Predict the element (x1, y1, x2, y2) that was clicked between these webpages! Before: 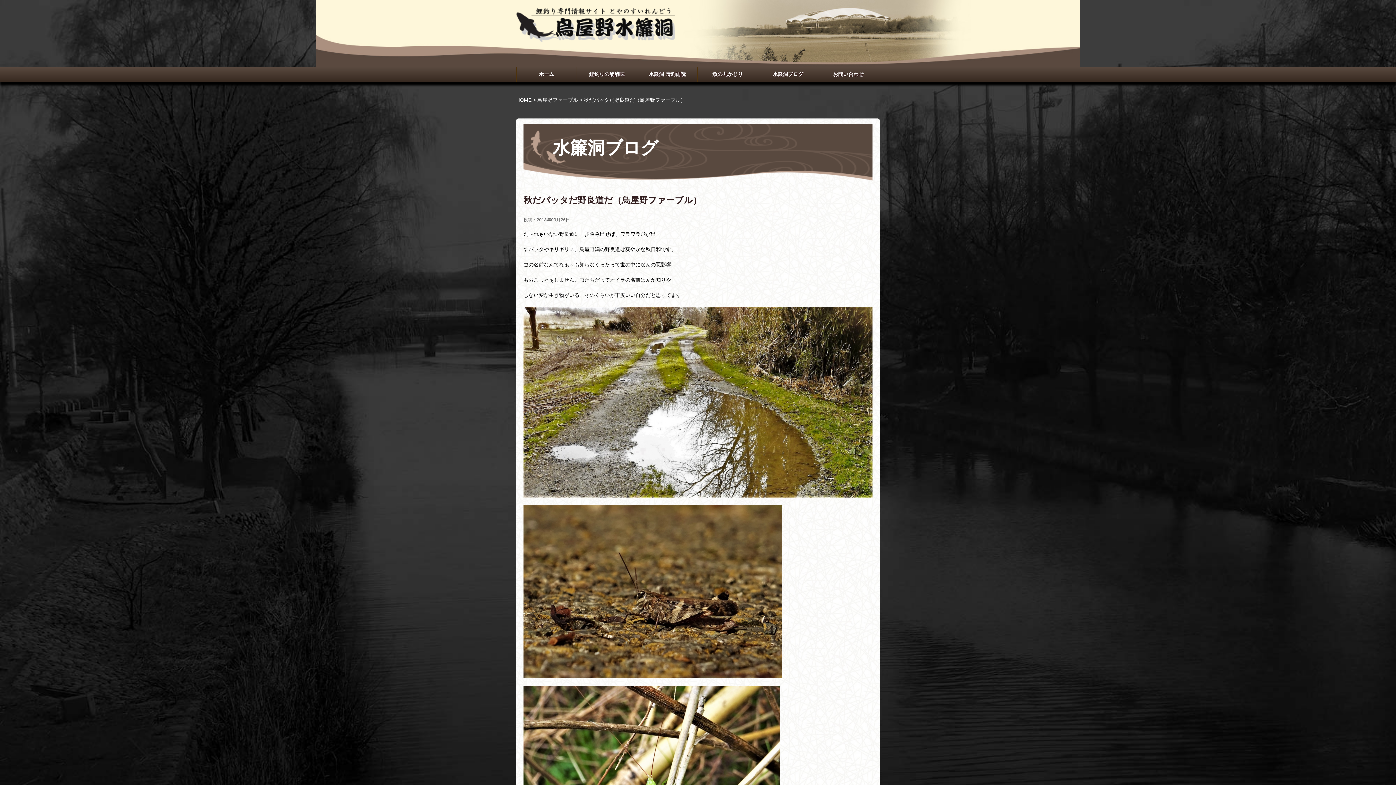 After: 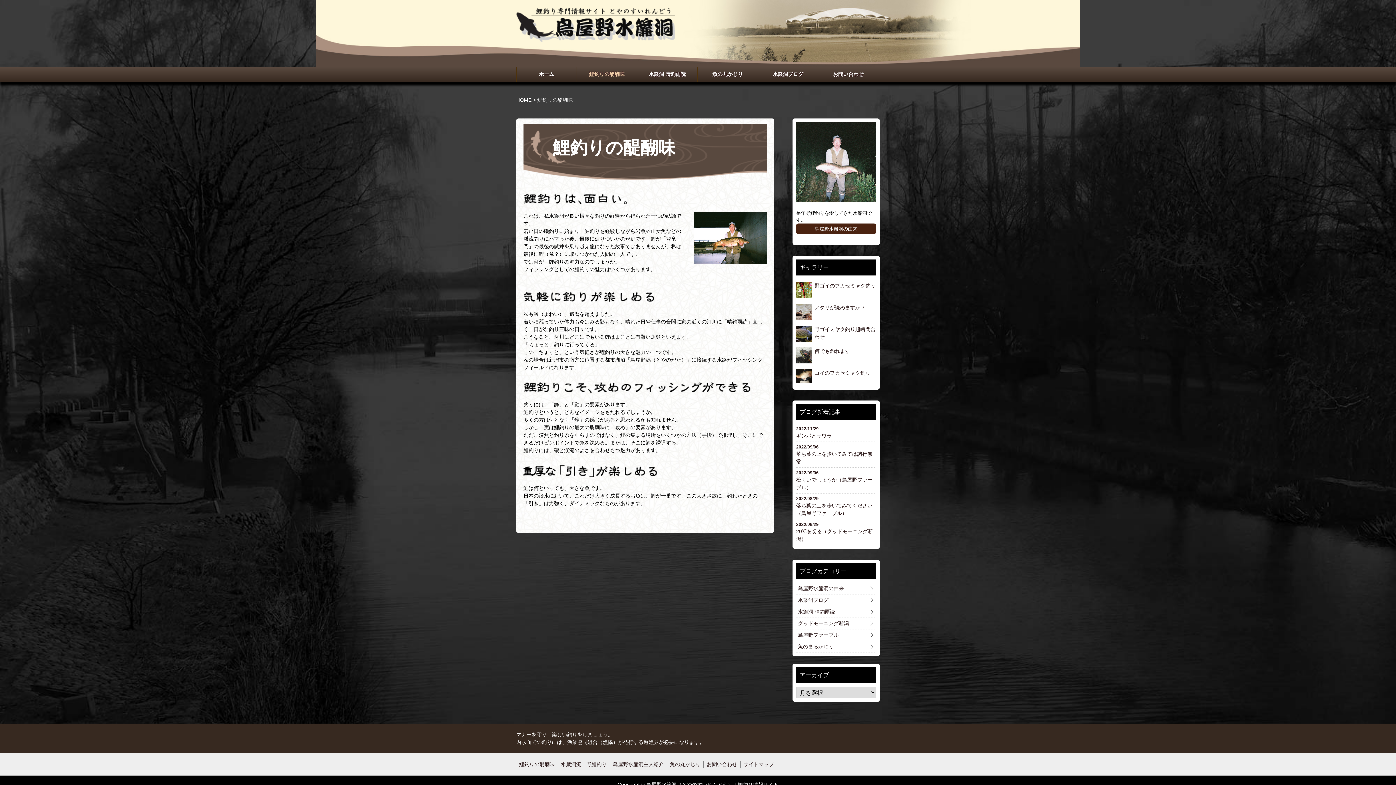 Action: bbox: (576, 66, 637, 81) label: 鯉釣りの醍醐味